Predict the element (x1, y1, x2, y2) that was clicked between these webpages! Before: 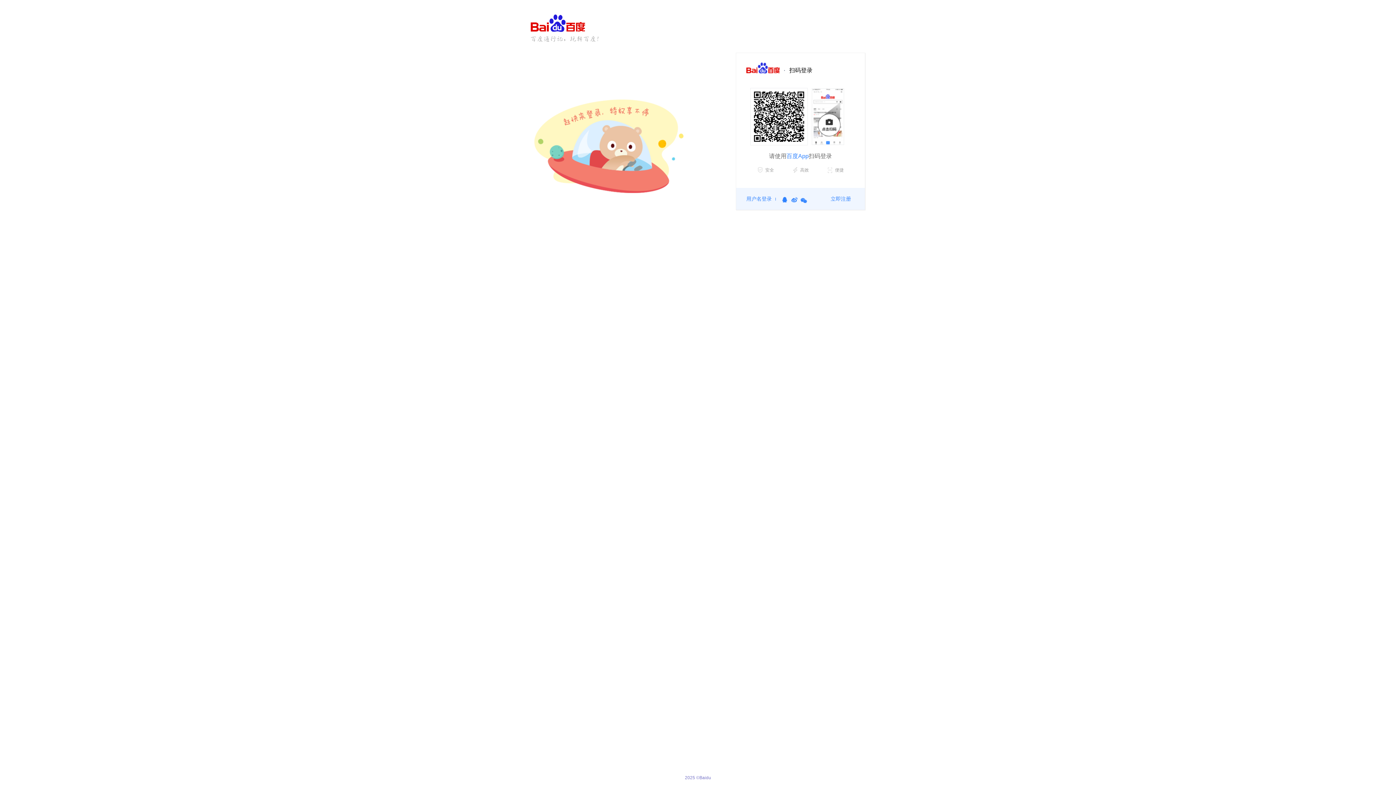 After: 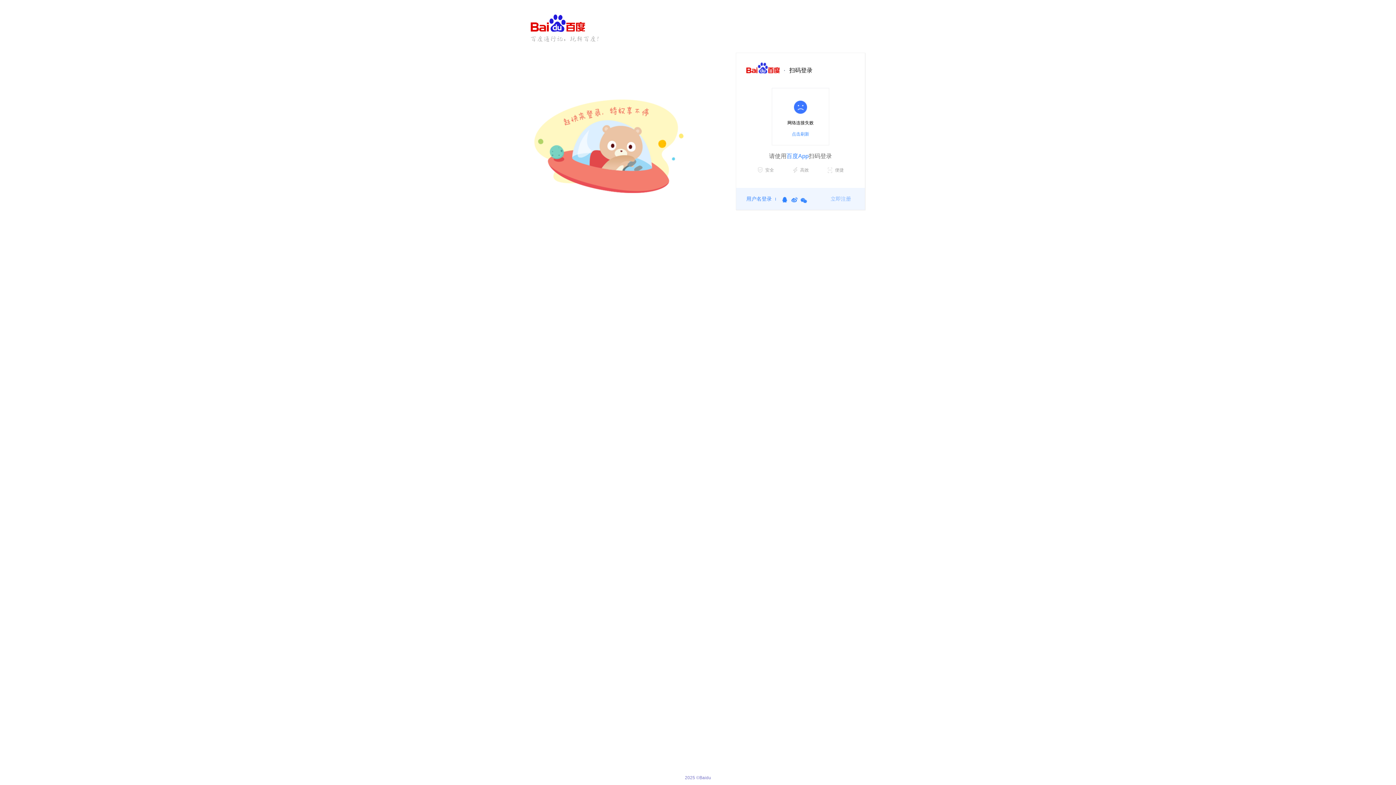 Action: label: 立即注册 bbox: (826, 188, 855, 209)